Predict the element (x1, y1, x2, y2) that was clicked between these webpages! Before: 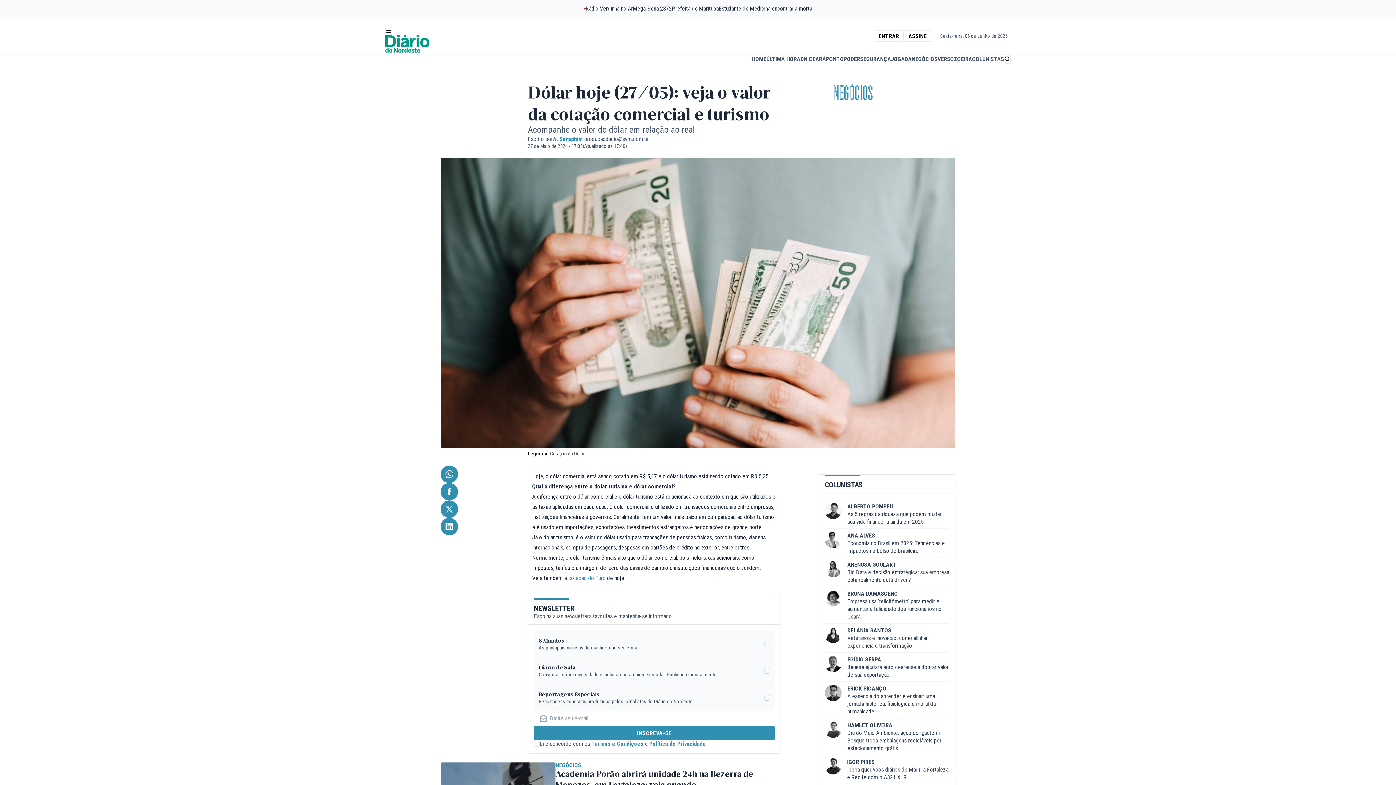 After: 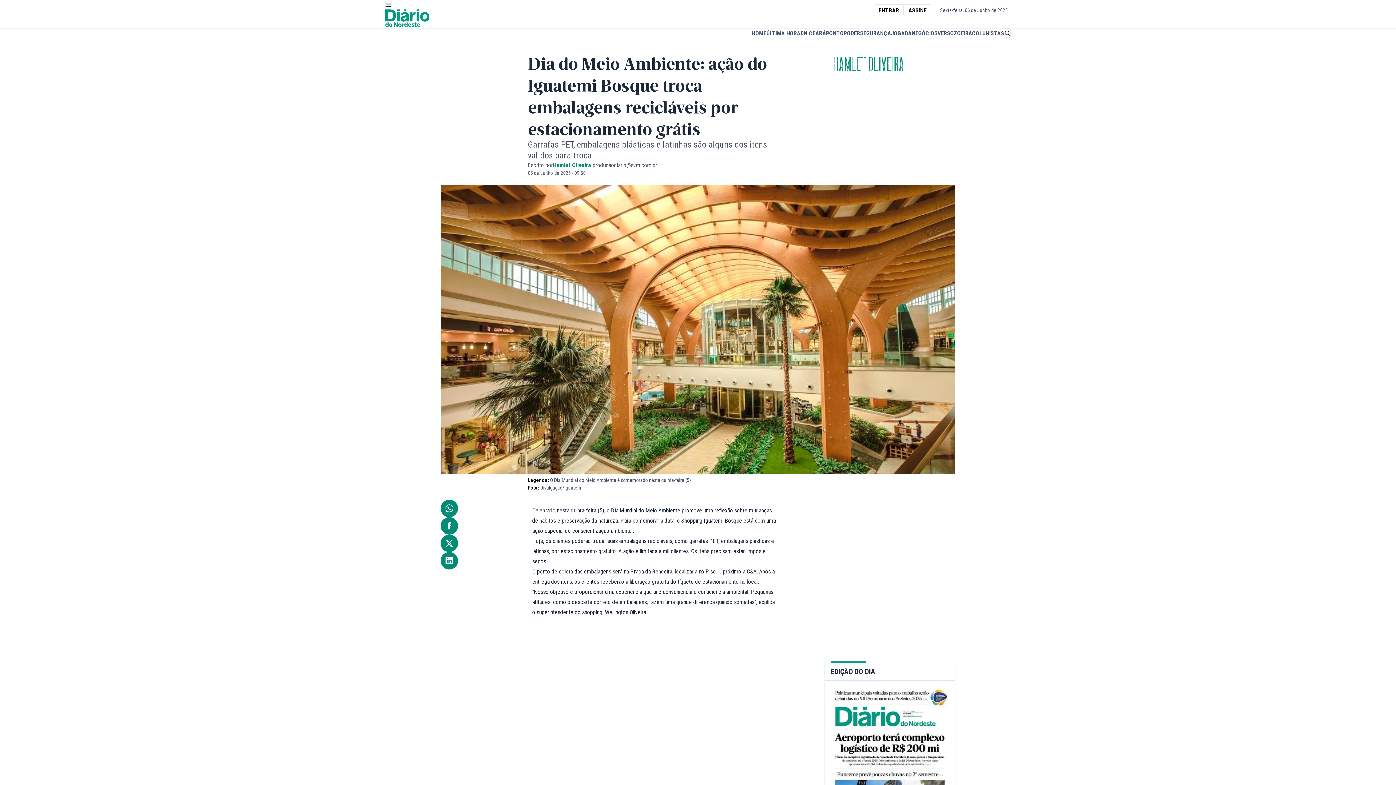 Action: label: Dia do Meio Ambiente: ação do Iguatemi Bosque troca embalagens recicláveis por estacionamento grátis bbox: (847, 729, 949, 752)